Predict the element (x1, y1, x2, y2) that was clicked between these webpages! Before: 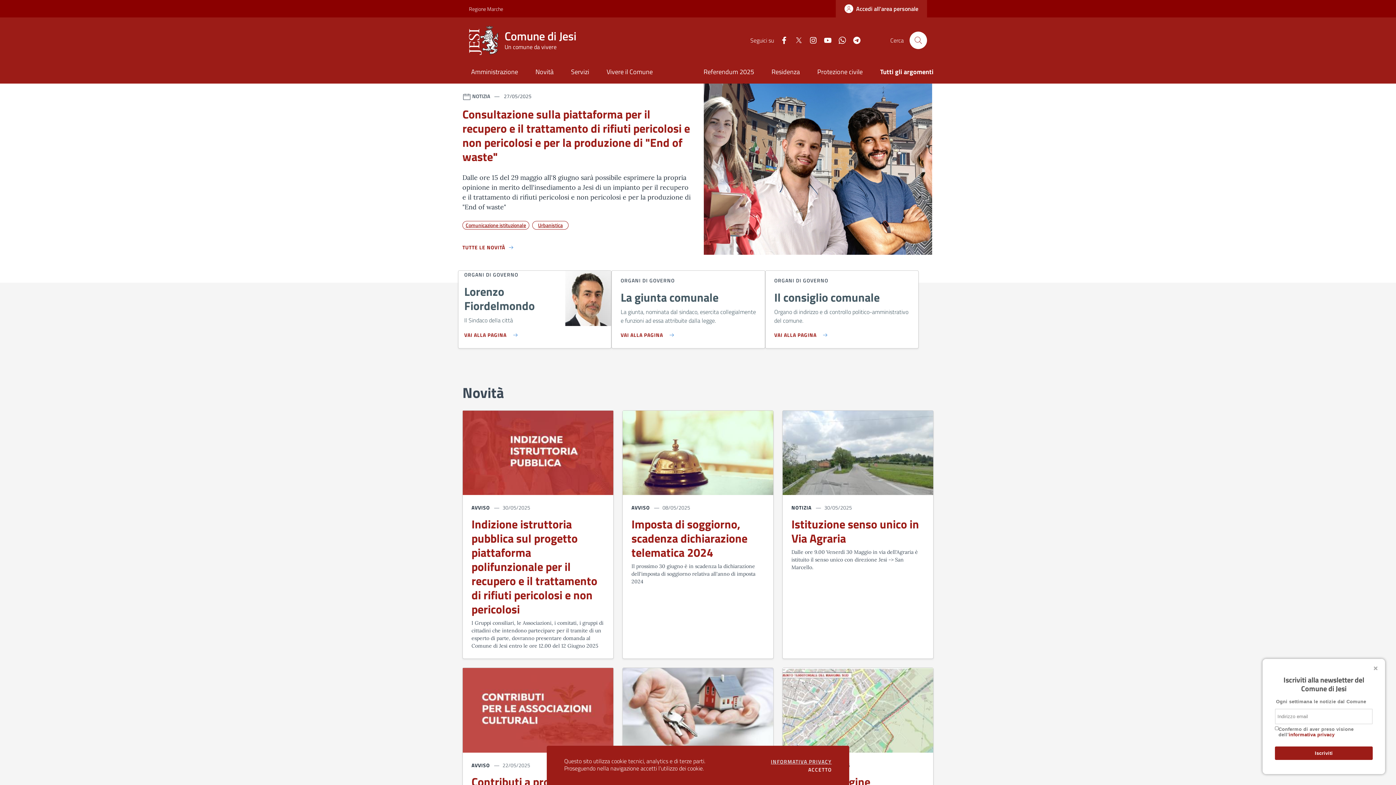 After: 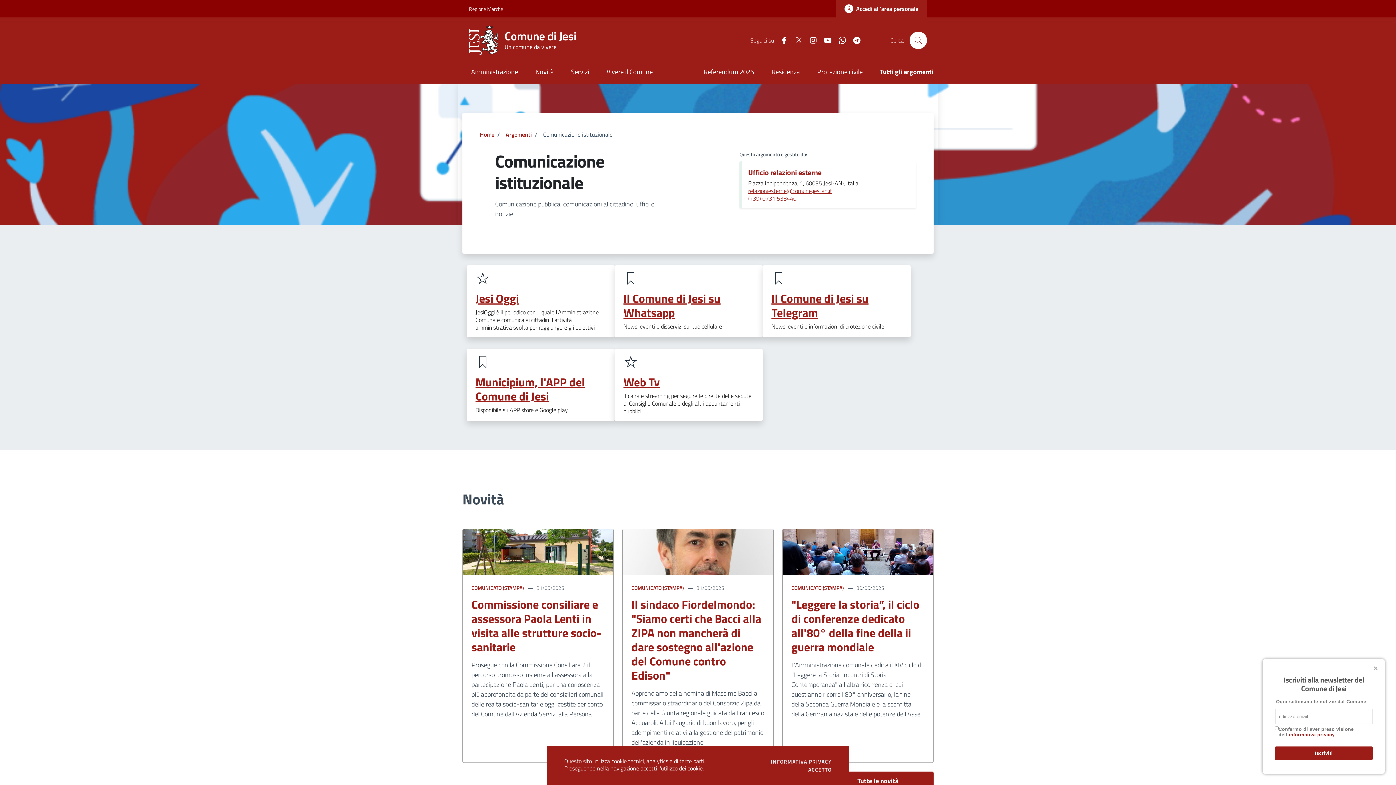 Action: bbox: (462, 220, 529, 229) label: Comunicazione istituzionale